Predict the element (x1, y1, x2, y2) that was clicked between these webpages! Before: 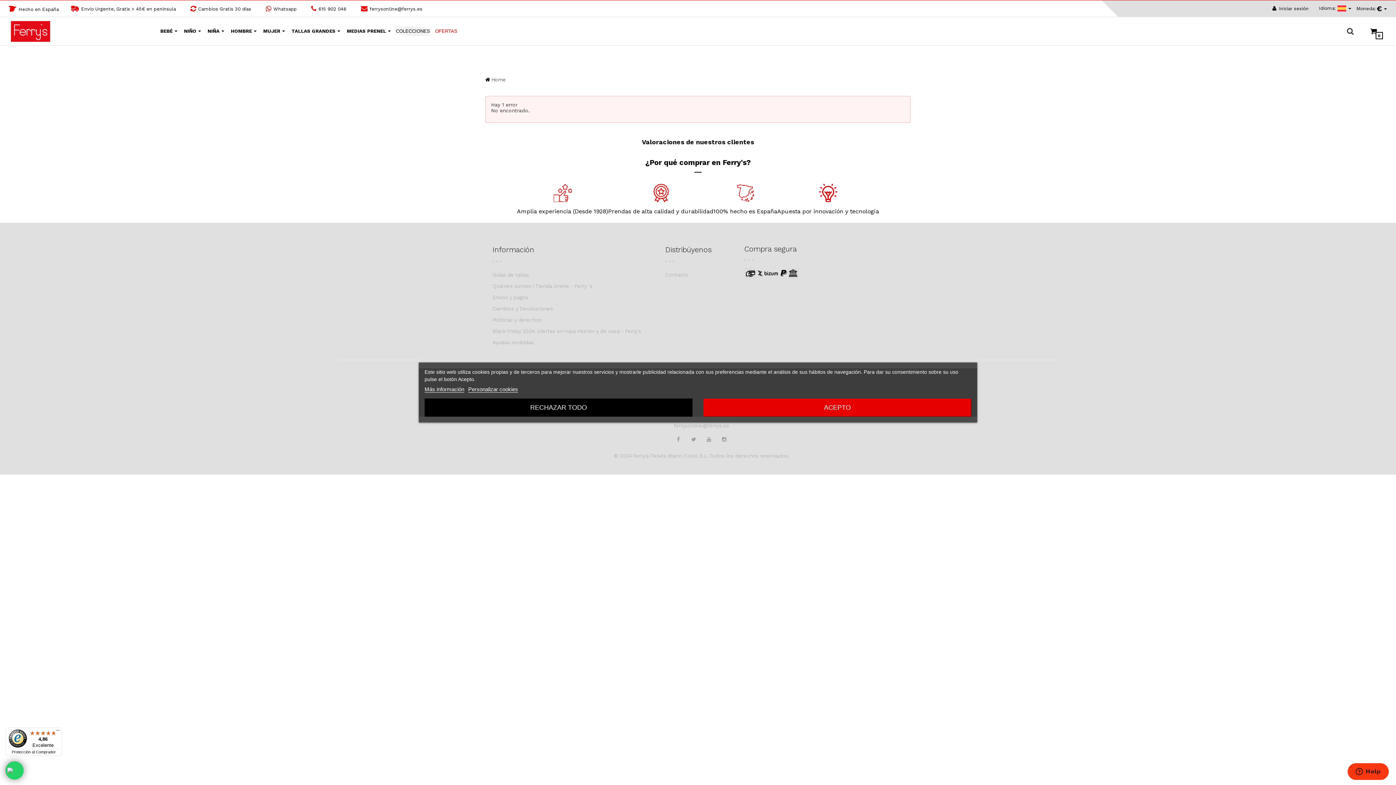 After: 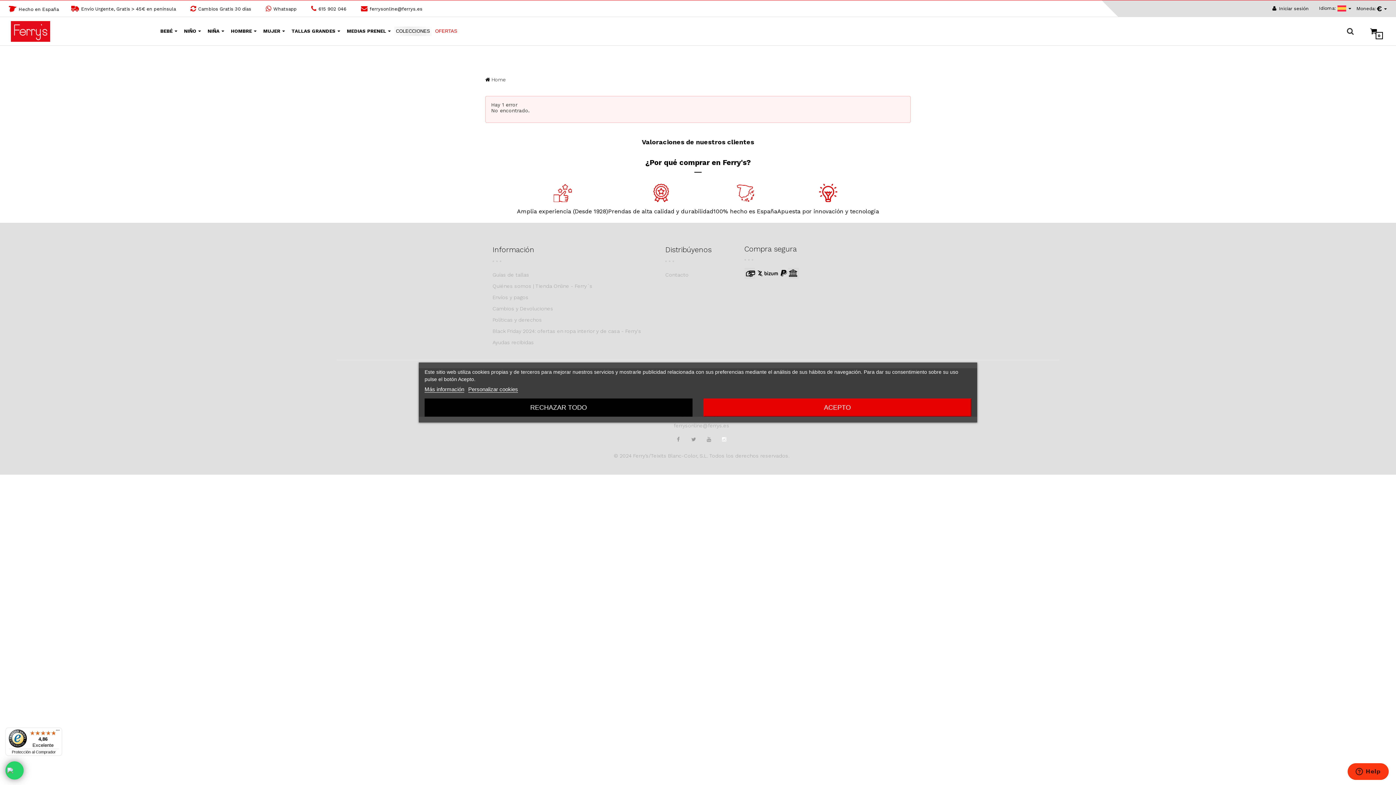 Action: bbox: (717, 433, 730, 446)